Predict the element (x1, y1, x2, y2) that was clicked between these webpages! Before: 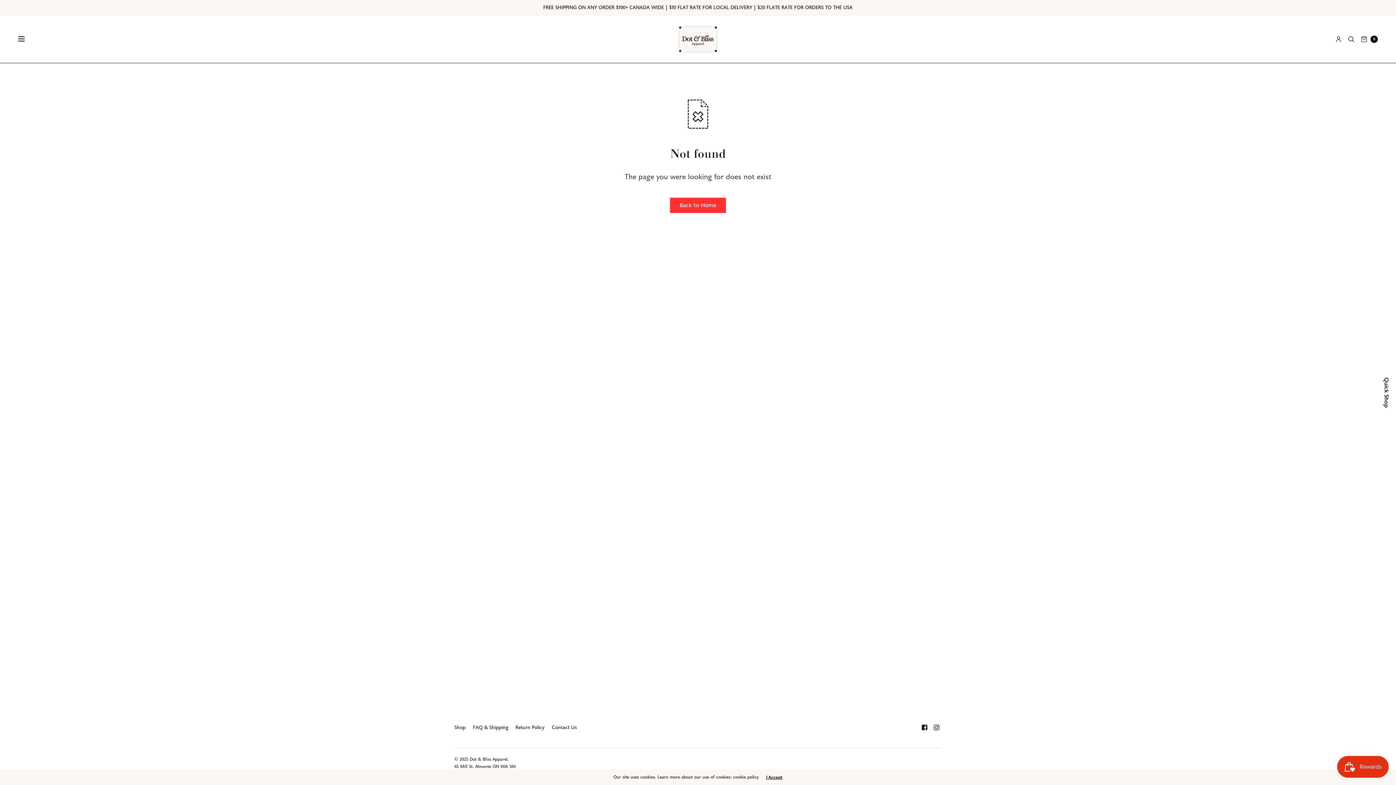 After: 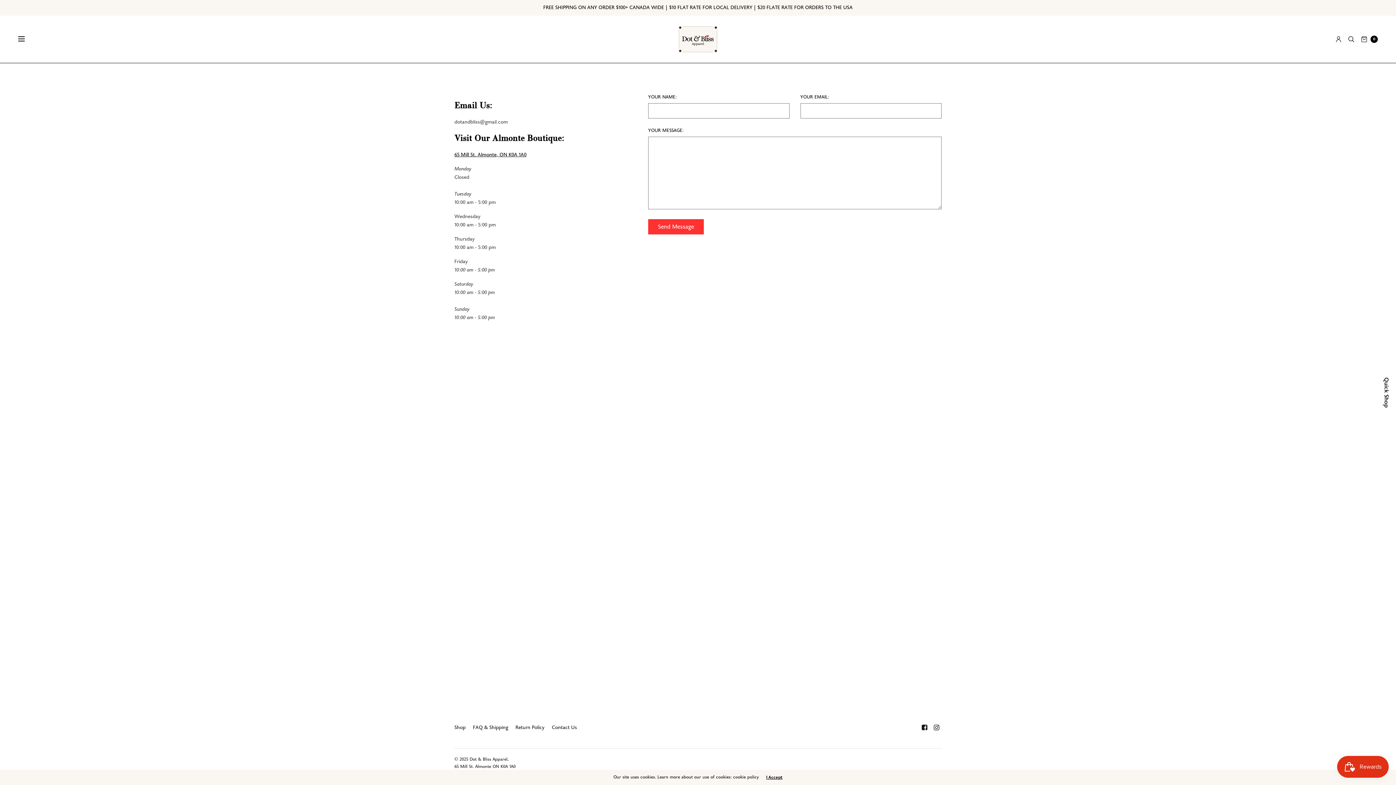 Action: bbox: (552, 721, 577, 734) label: Contact Us